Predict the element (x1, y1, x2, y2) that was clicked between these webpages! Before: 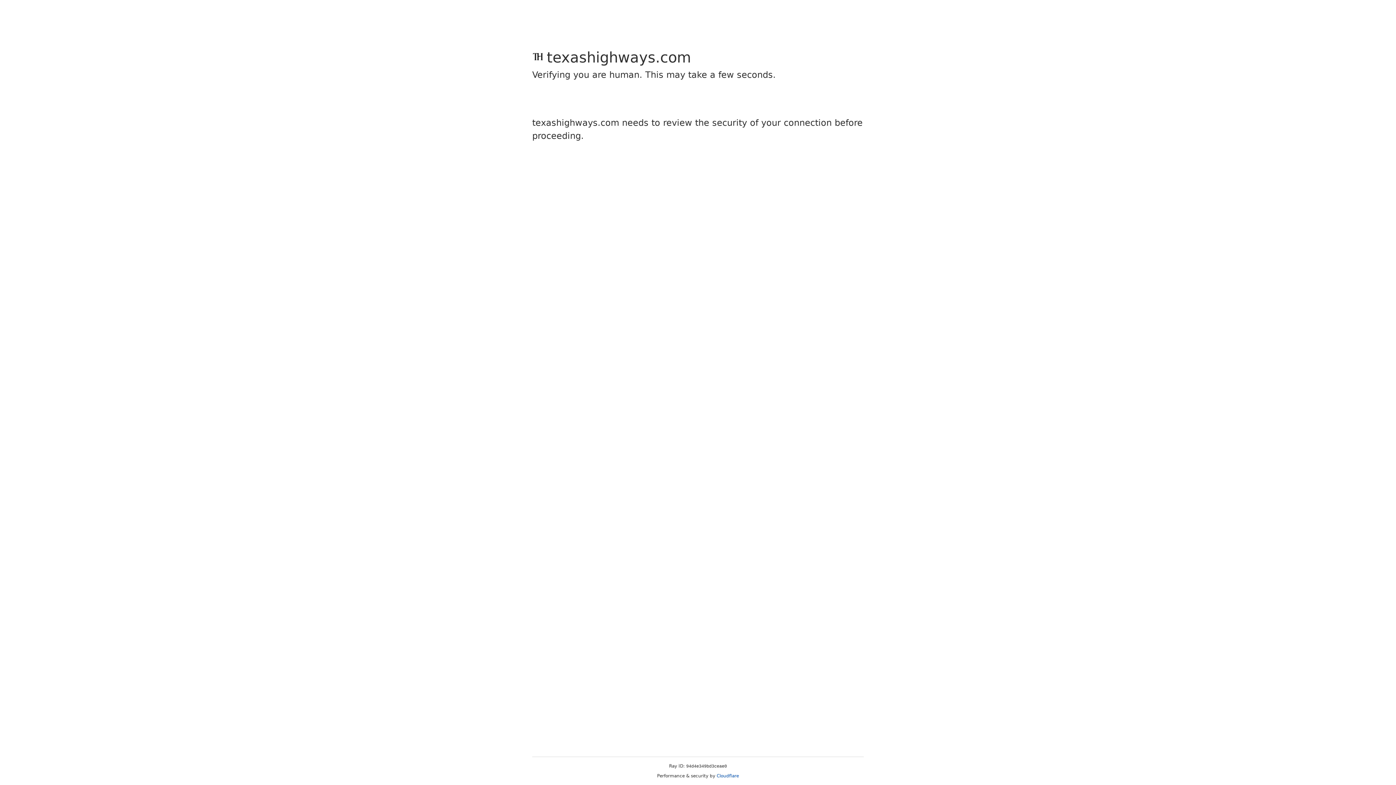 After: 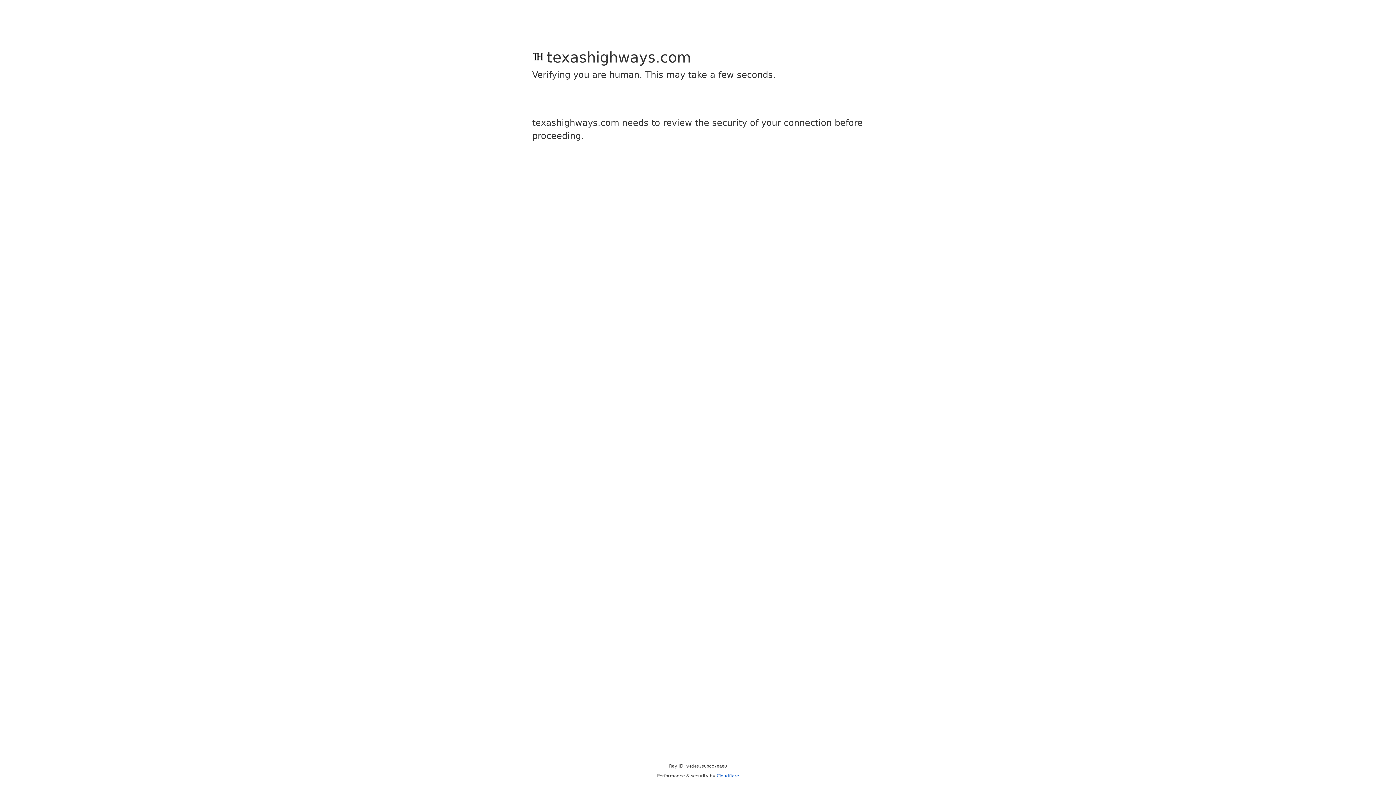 Action: bbox: (716, 773, 739, 778) label: Cloudflare